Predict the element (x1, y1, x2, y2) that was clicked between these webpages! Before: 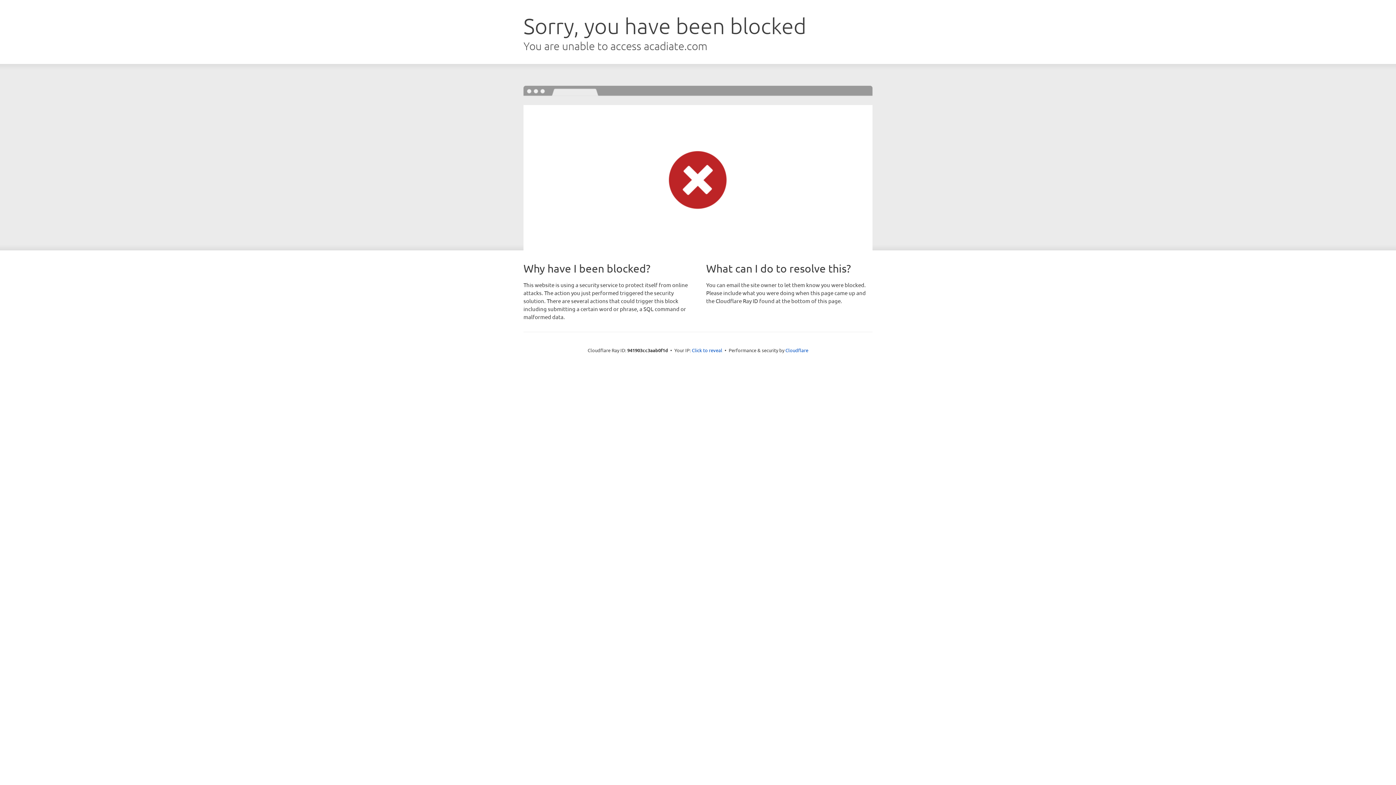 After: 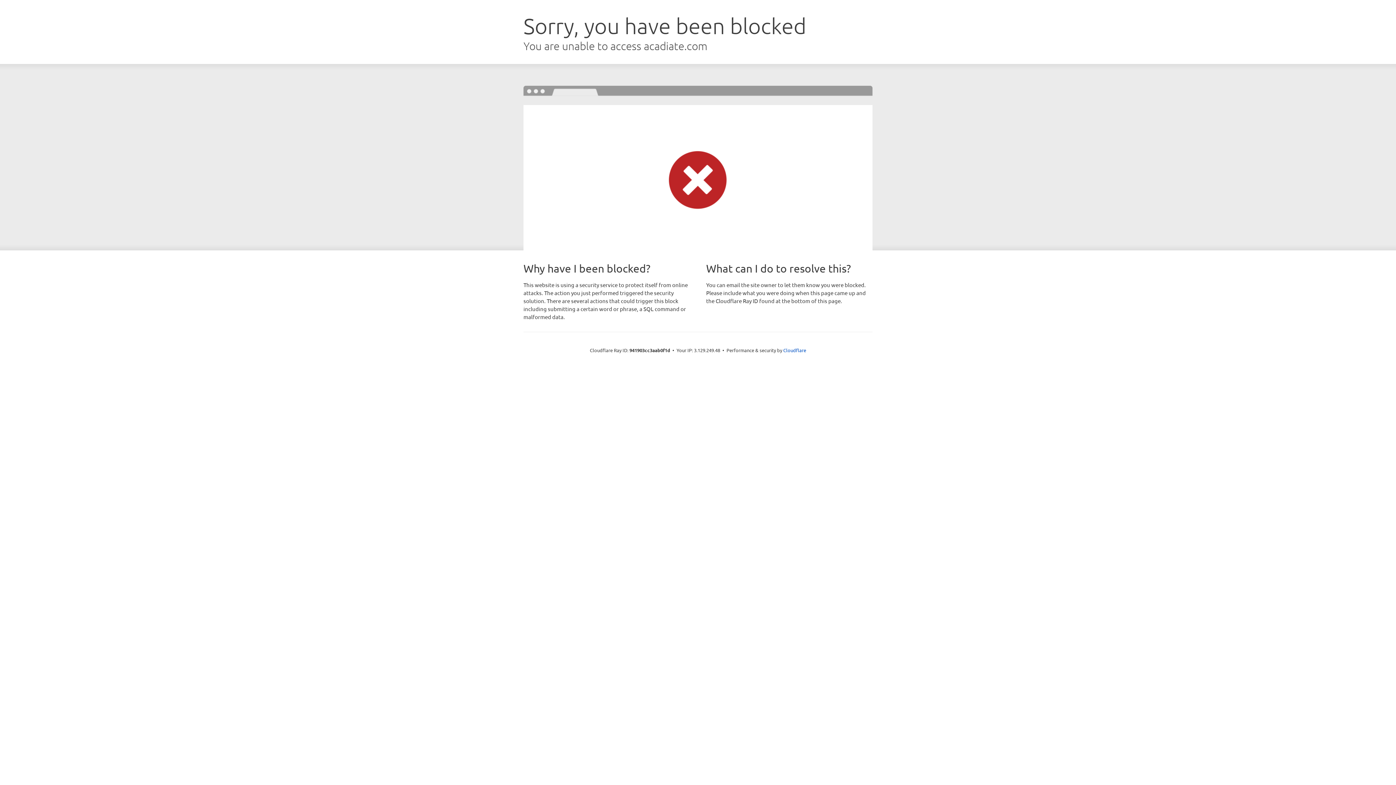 Action: label: Click to reveal bbox: (692, 346, 722, 353)